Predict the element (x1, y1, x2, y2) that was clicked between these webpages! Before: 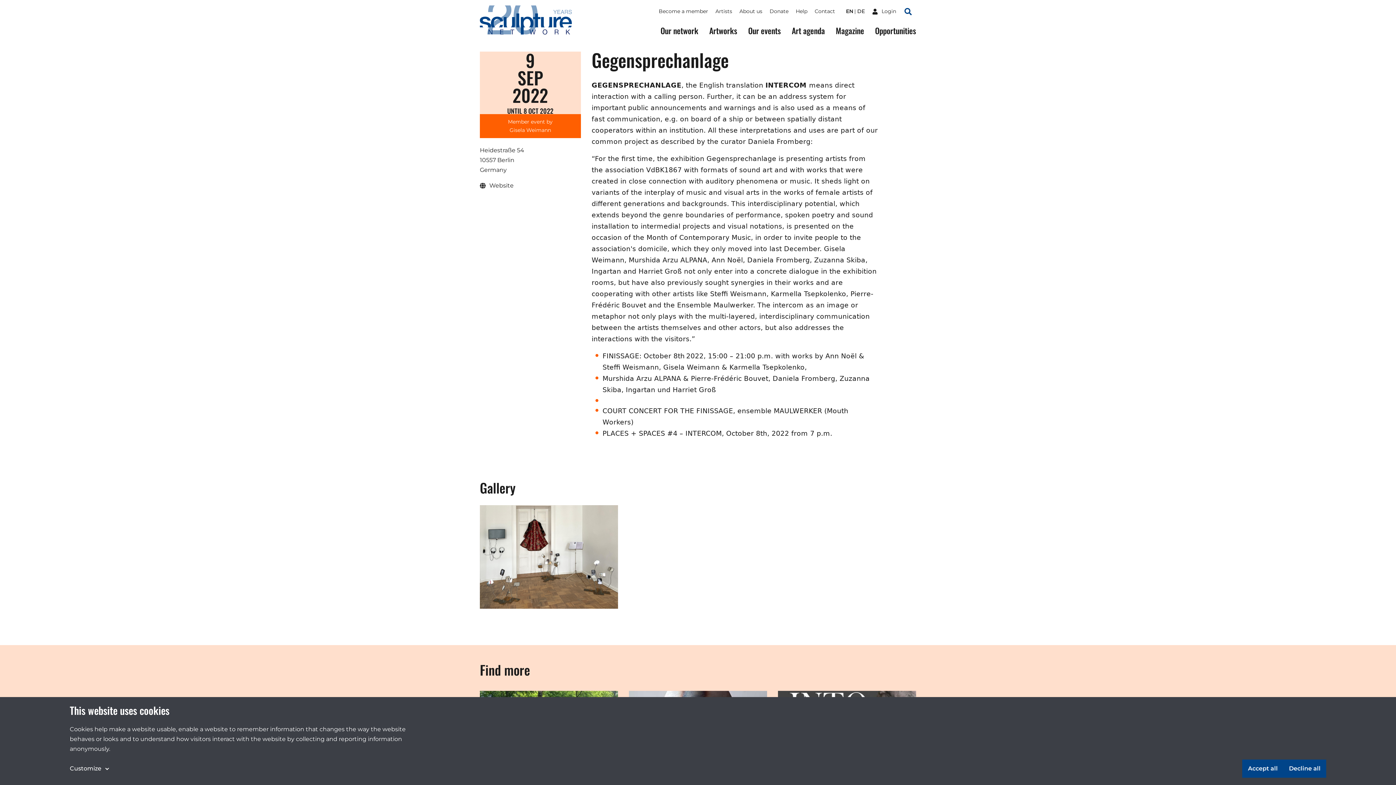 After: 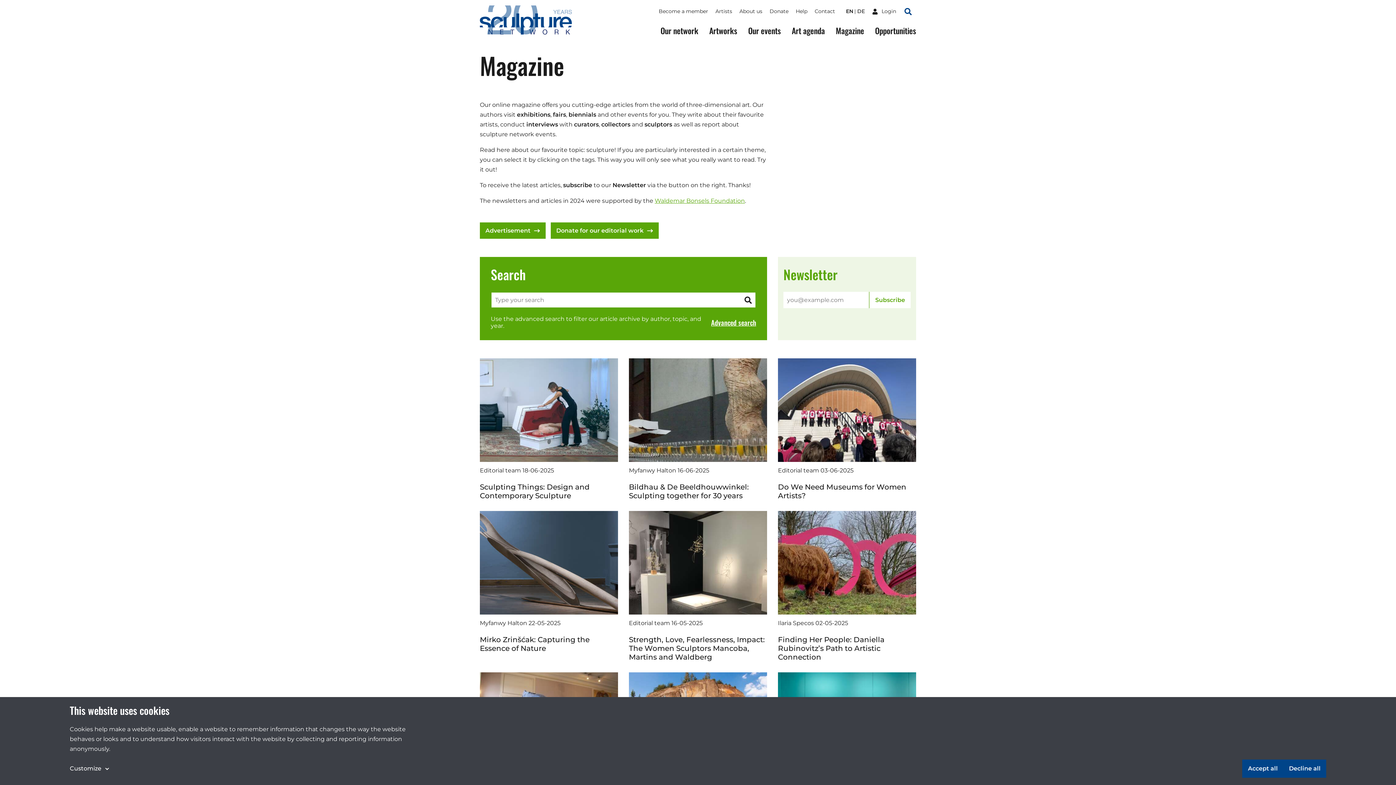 Action: bbox: (836, 25, 864, 37) label: Magazine